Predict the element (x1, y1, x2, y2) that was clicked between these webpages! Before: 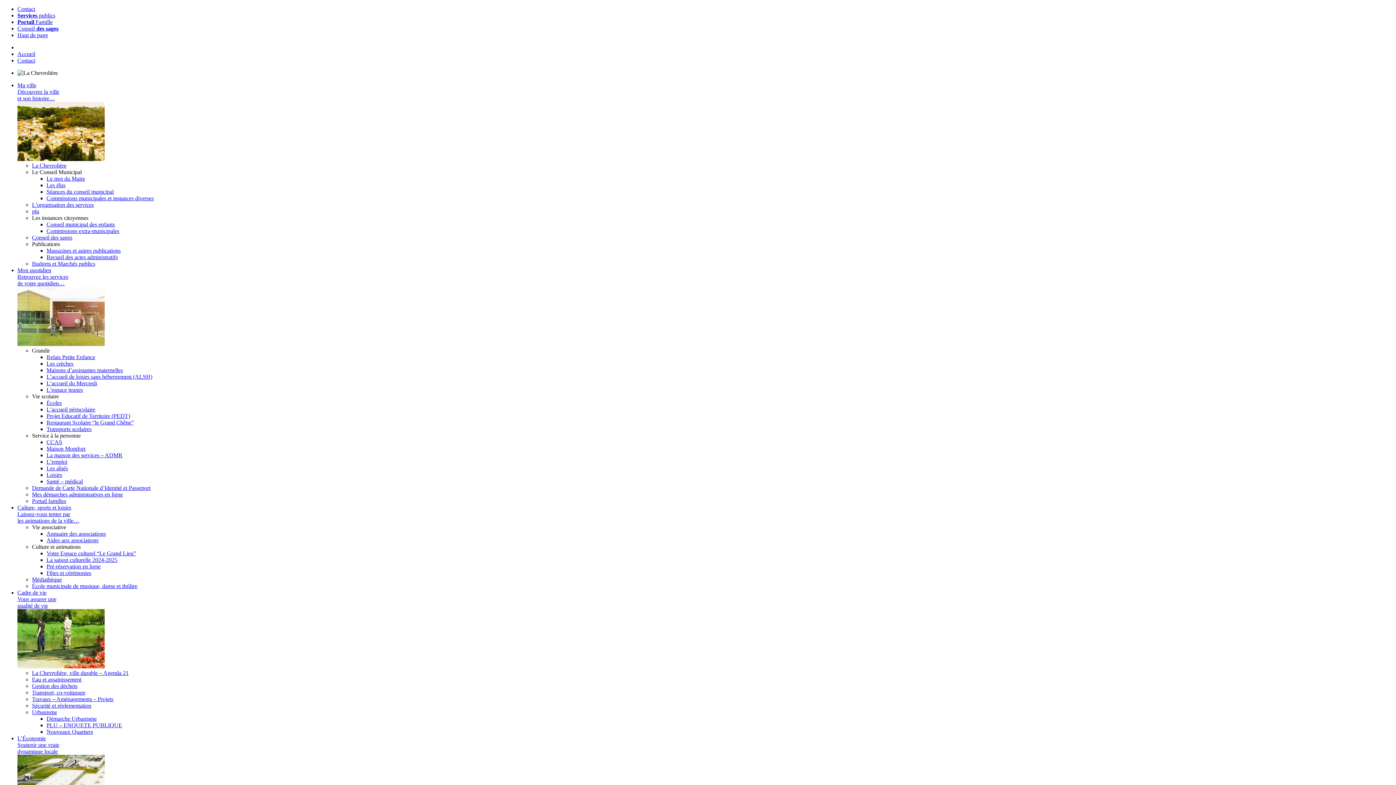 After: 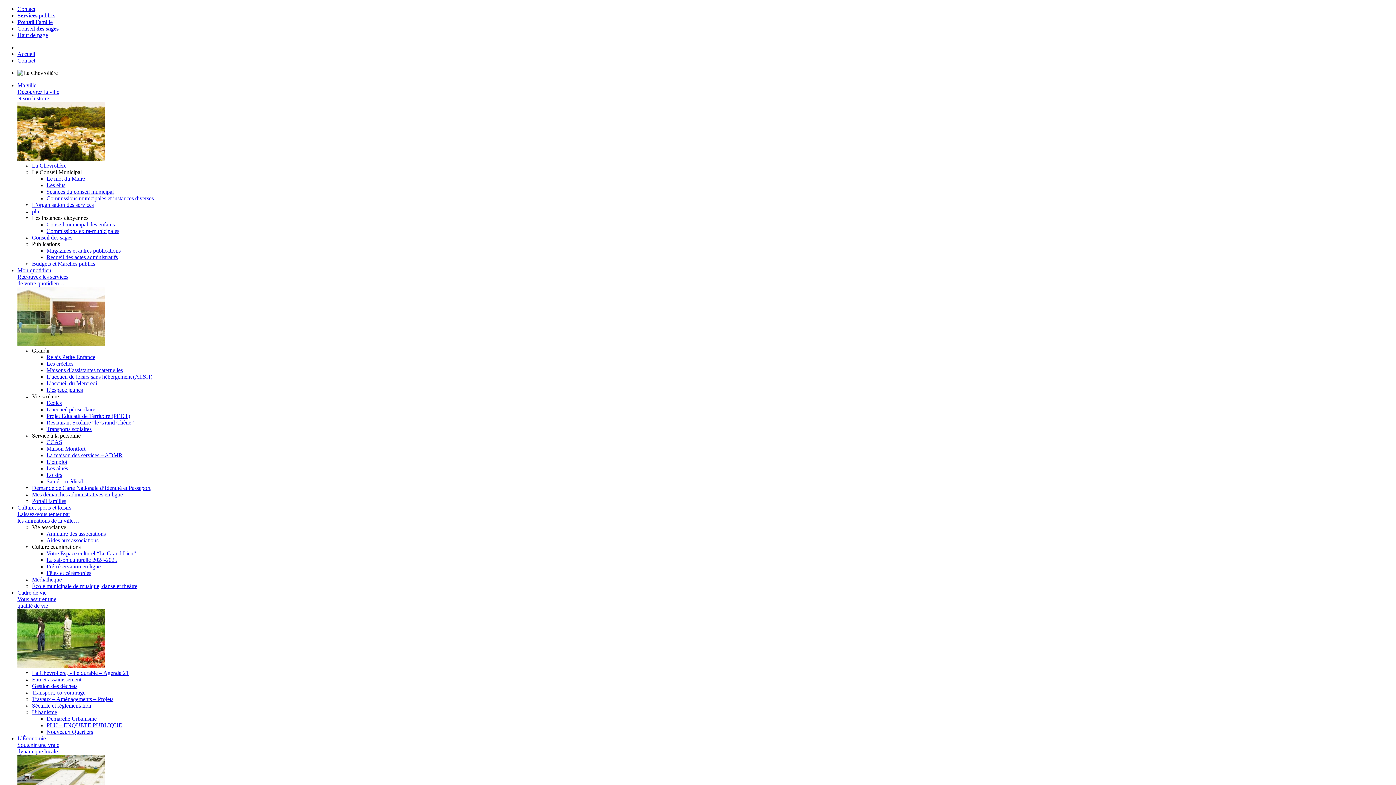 Action: bbox: (32, 162, 413, 169) label: La Chevrolière